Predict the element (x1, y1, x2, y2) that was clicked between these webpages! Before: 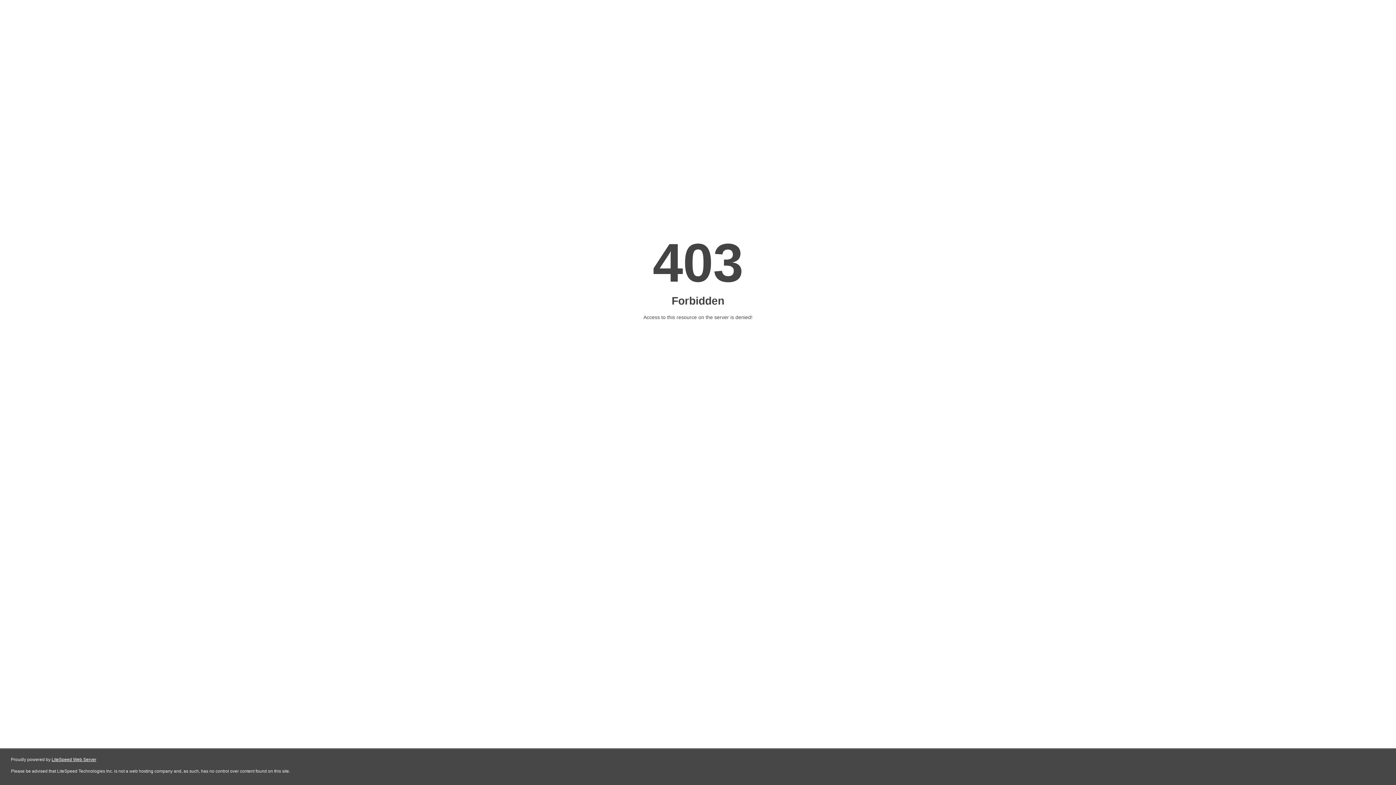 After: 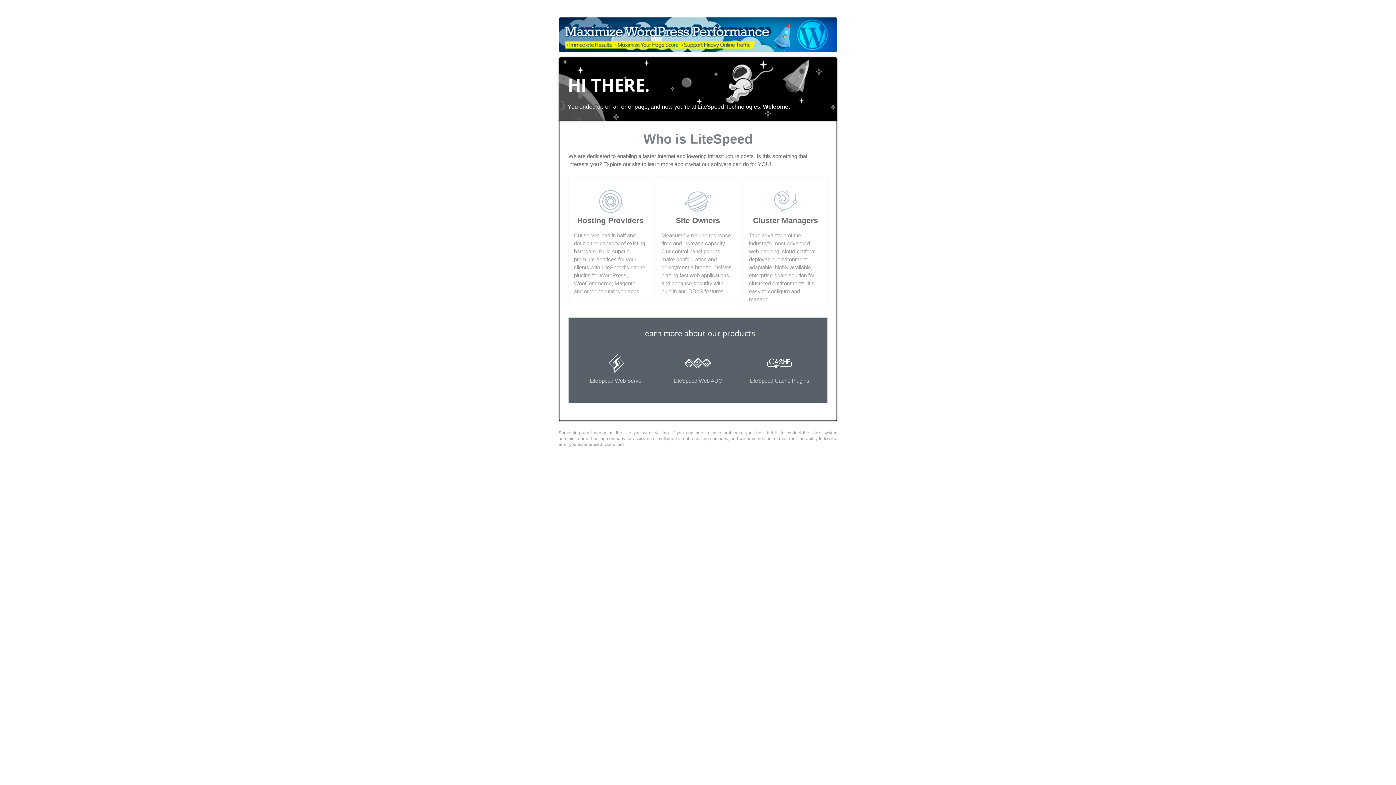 Action: bbox: (51, 757, 96, 762) label: LiteSpeed Web Server